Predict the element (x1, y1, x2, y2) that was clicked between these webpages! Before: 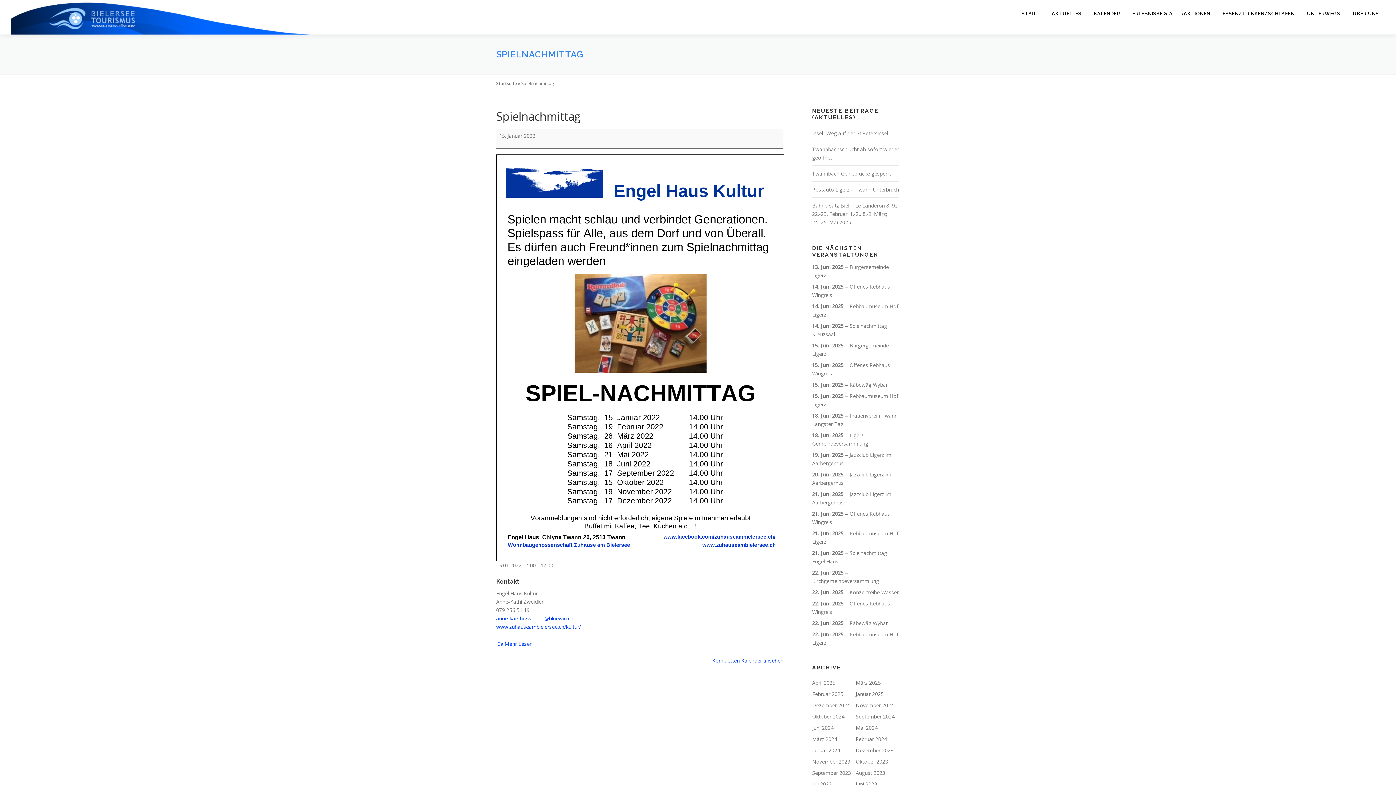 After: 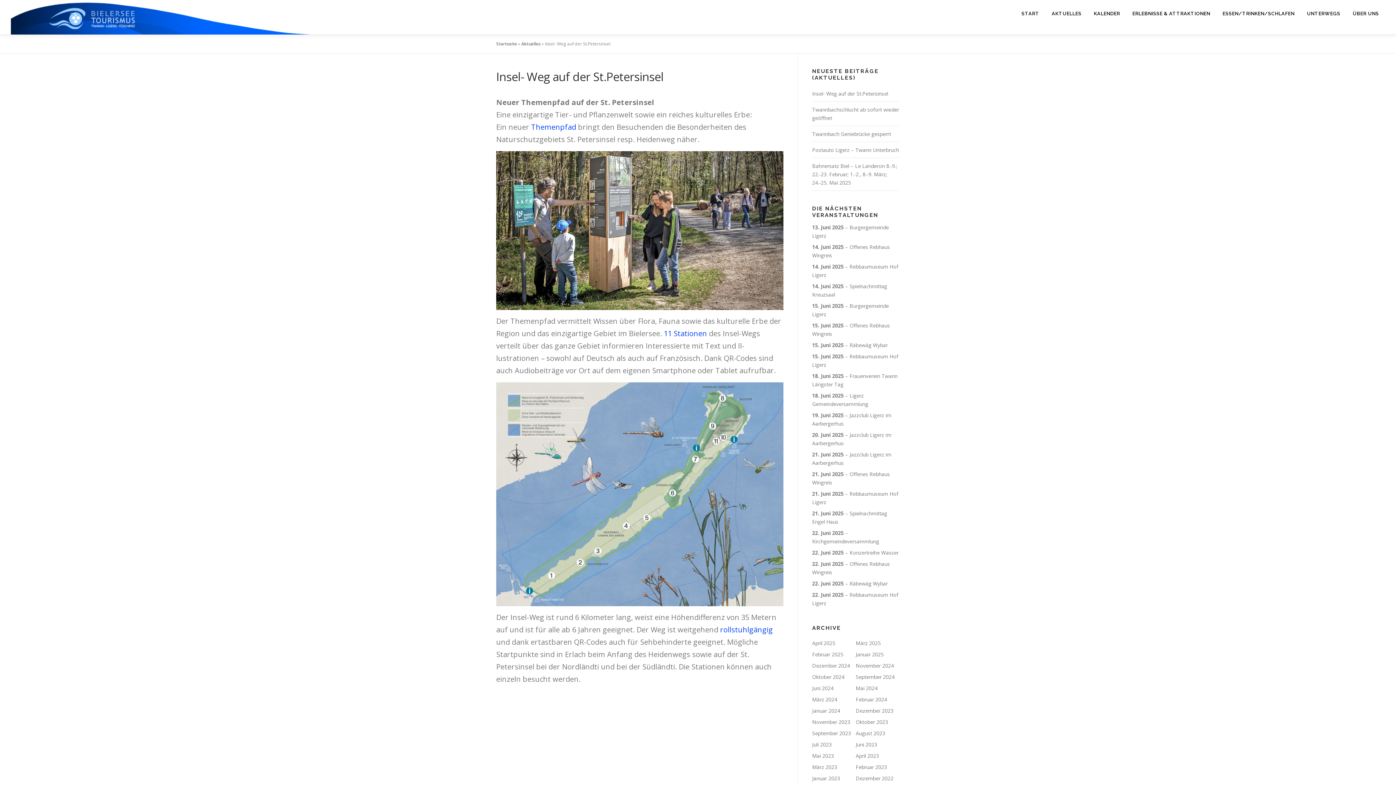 Action: label: Insel- Weg auf der St.Petersinsel bbox: (812, 129, 888, 136)